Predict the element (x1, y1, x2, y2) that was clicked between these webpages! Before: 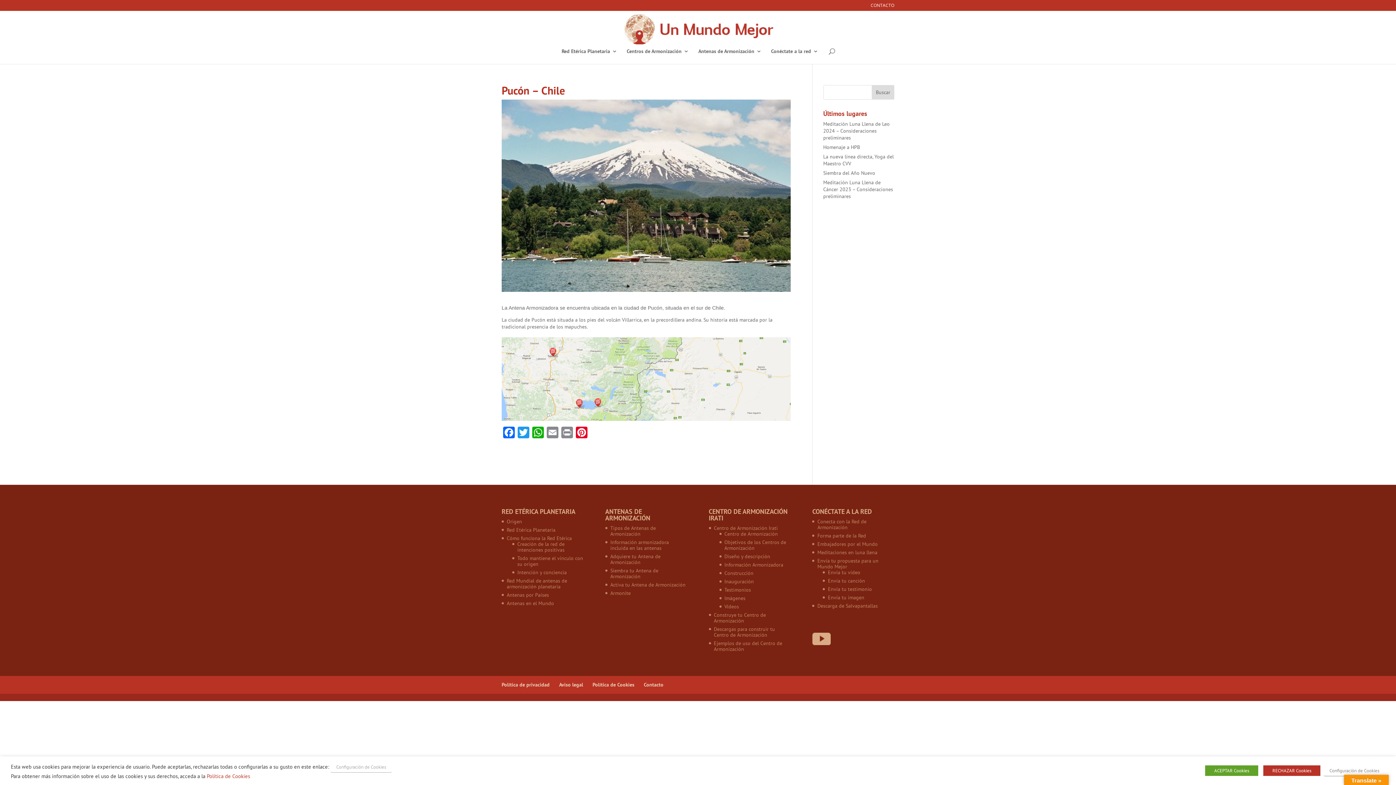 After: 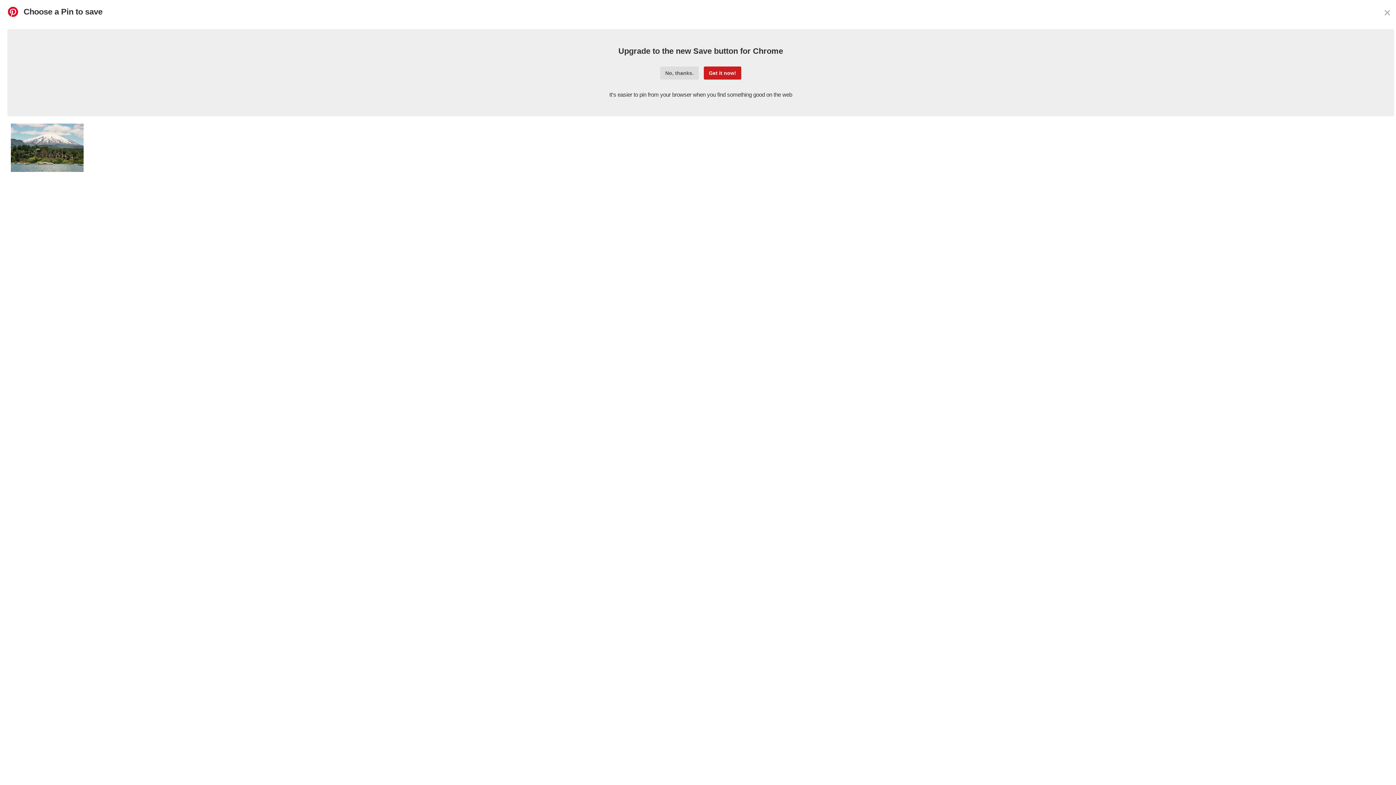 Action: bbox: (574, 426, 589, 440) label: Pinterest